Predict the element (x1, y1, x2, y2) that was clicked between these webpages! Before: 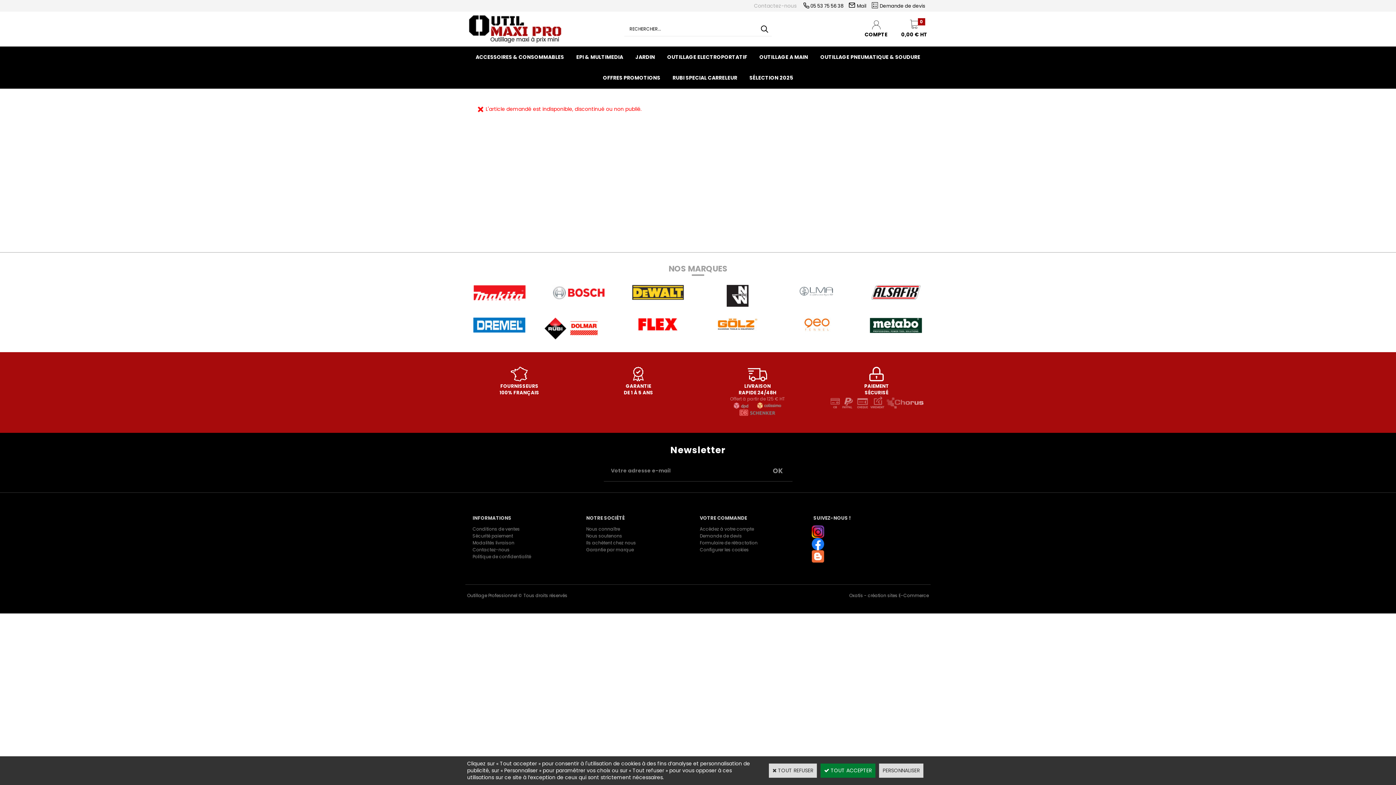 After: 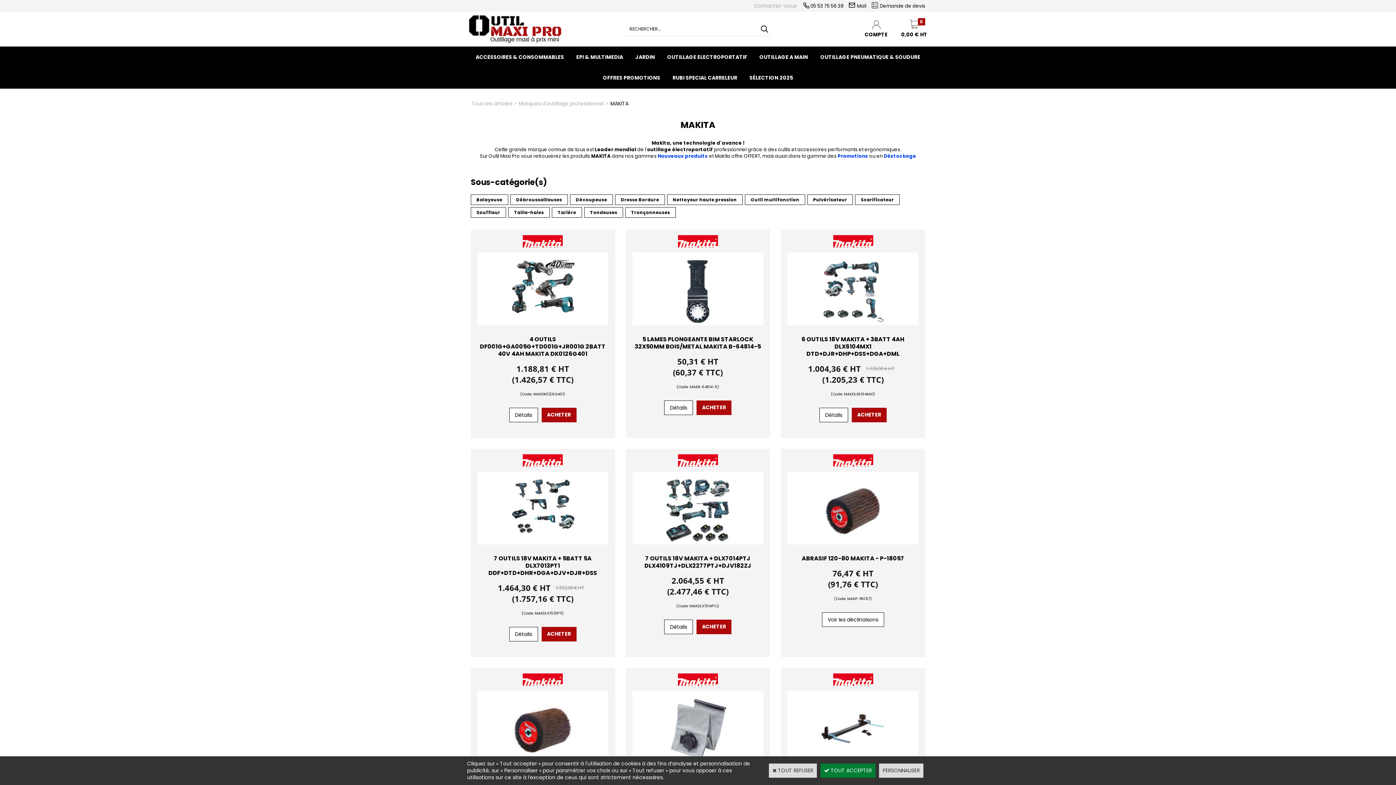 Action: bbox: (473, 298, 525, 306)